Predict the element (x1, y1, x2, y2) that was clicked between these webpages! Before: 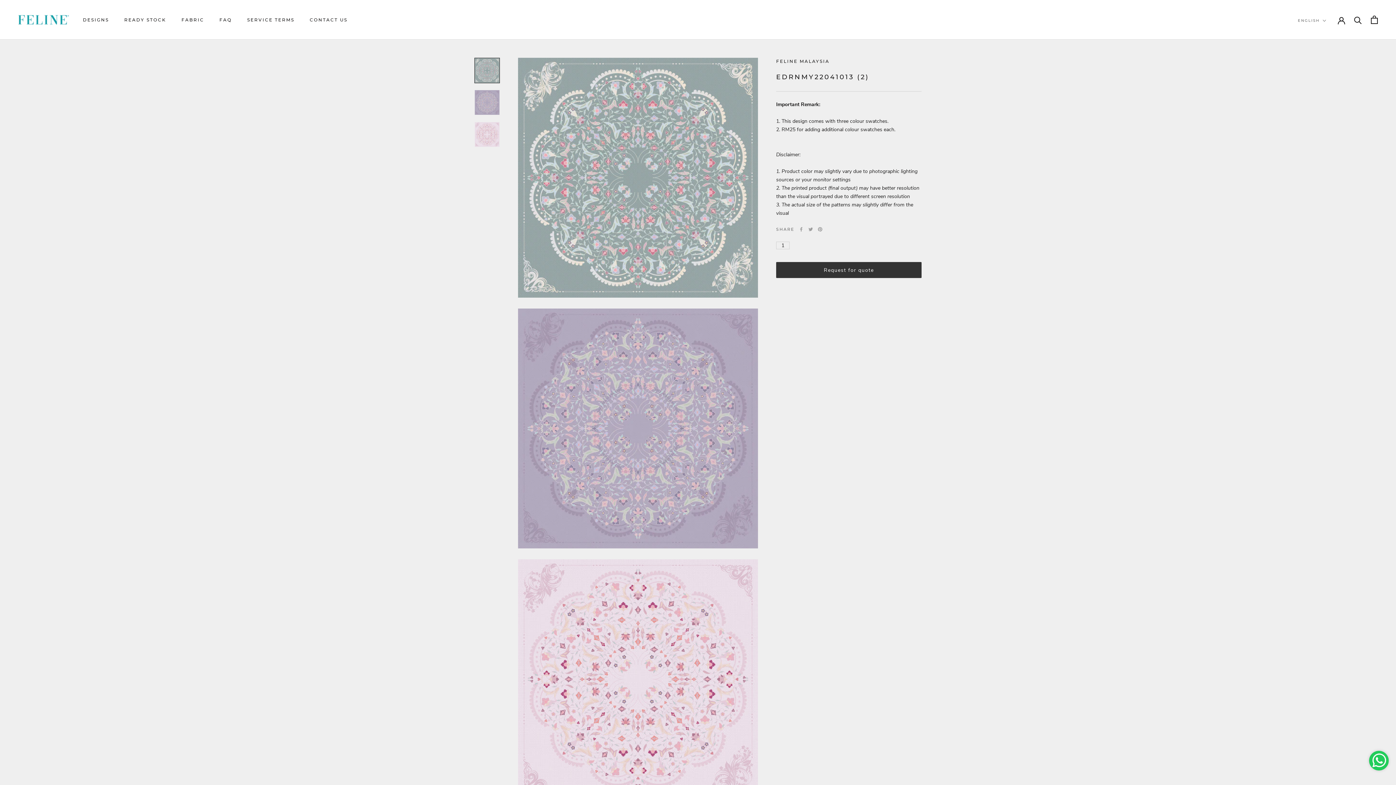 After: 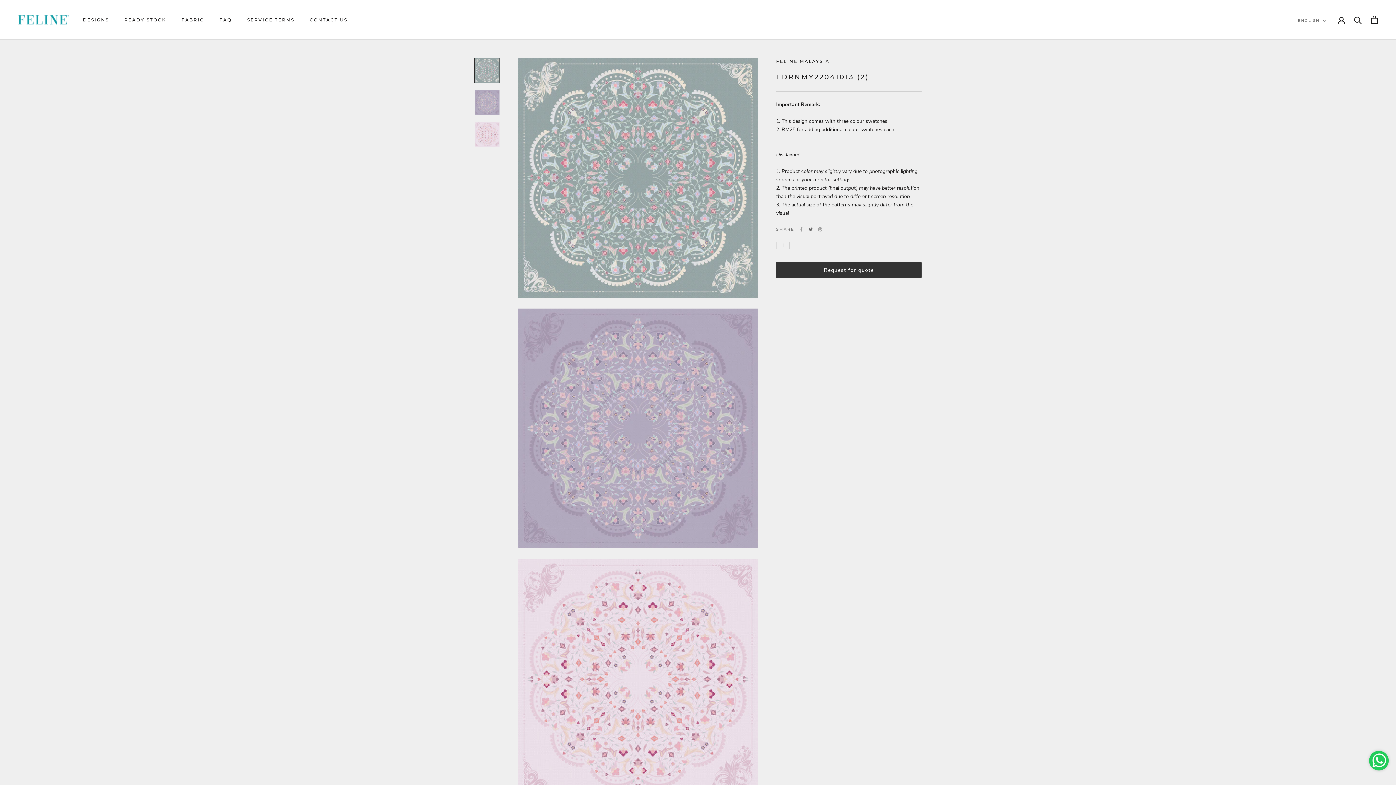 Action: bbox: (808, 227, 813, 231) label: Twitter